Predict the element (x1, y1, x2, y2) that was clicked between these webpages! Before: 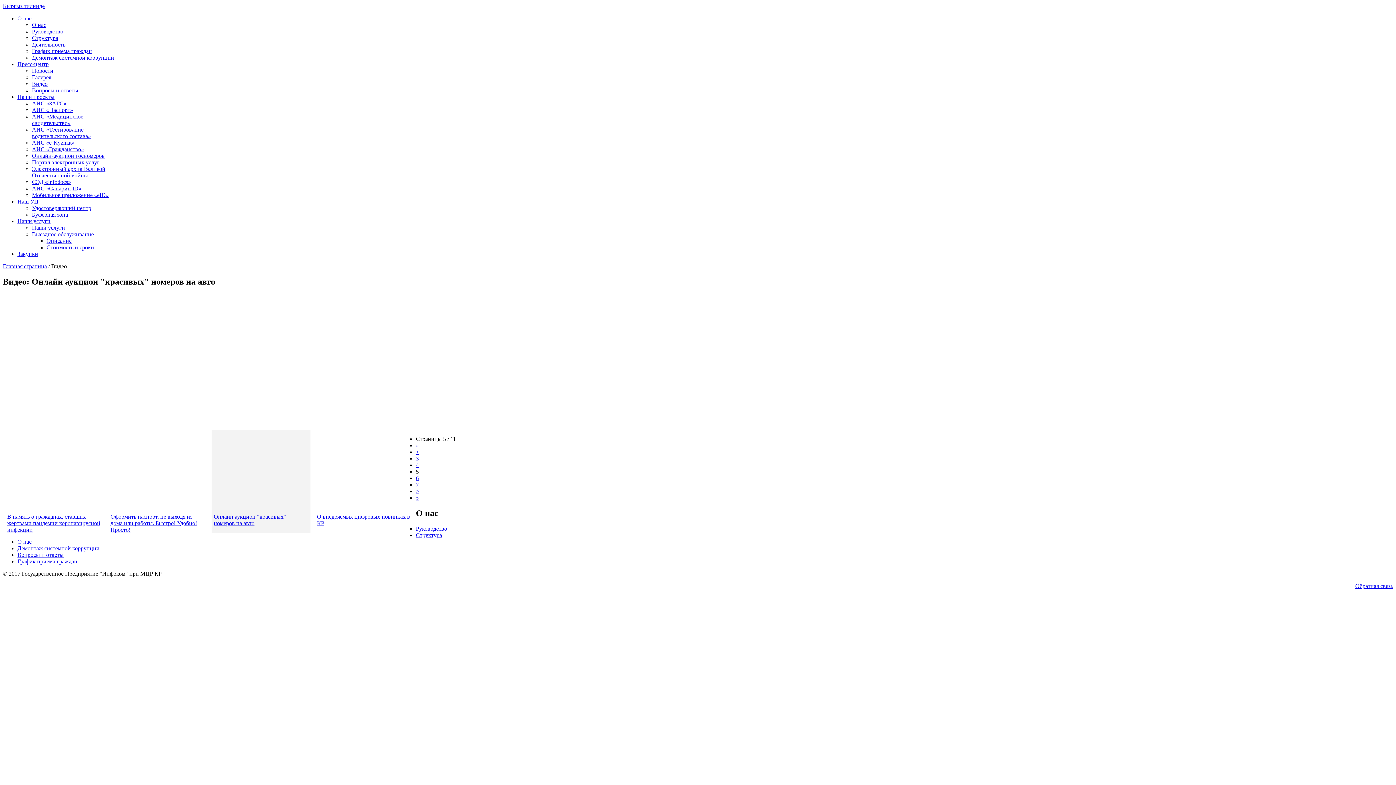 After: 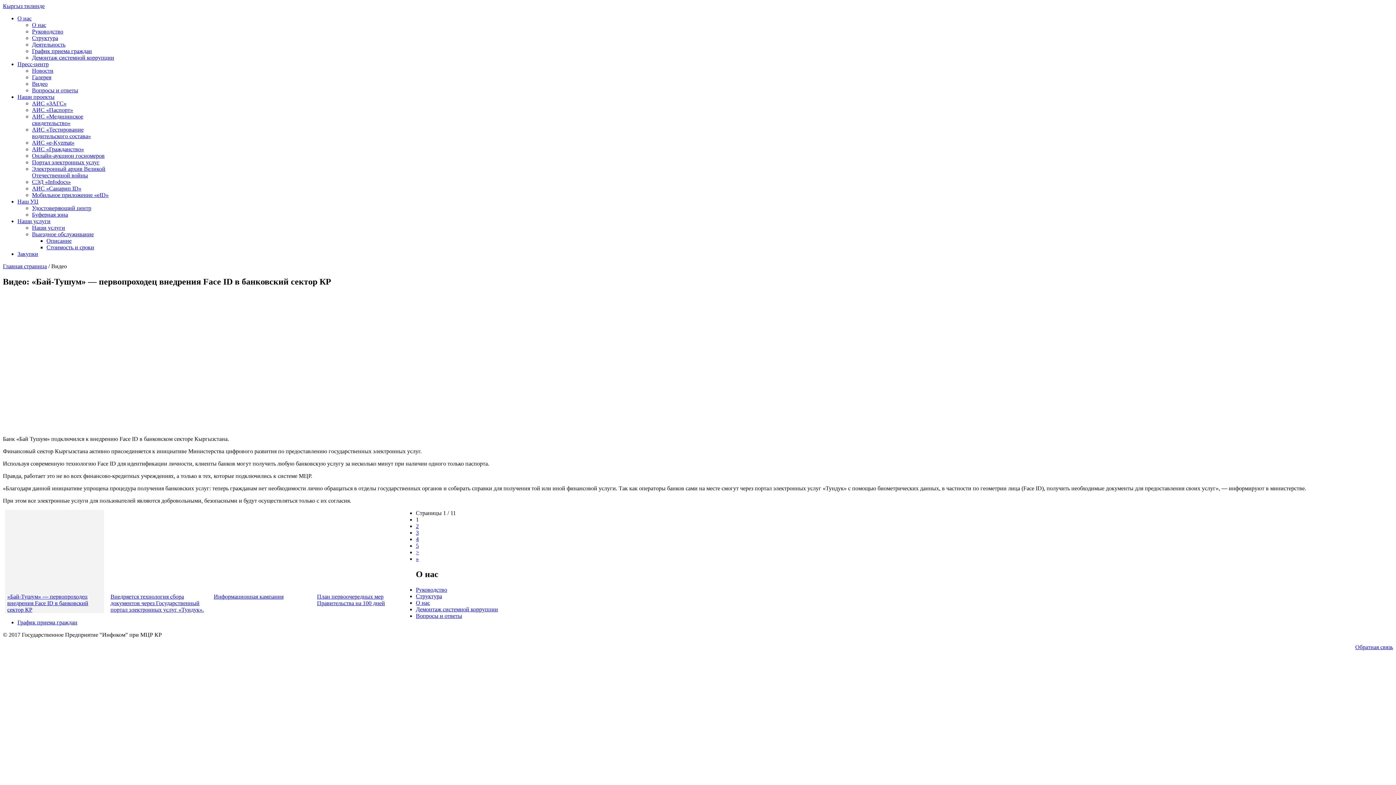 Action: label: « bbox: (416, 442, 418, 448)